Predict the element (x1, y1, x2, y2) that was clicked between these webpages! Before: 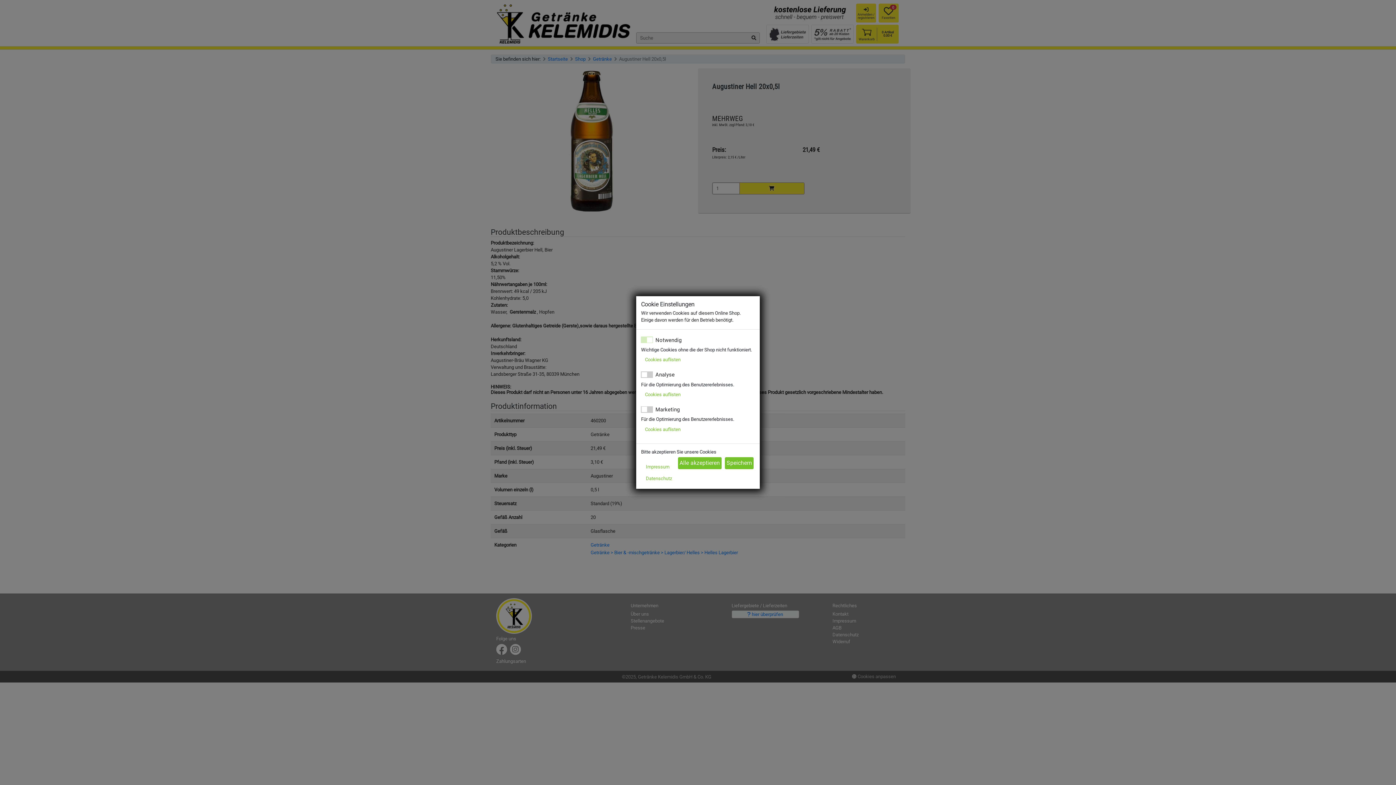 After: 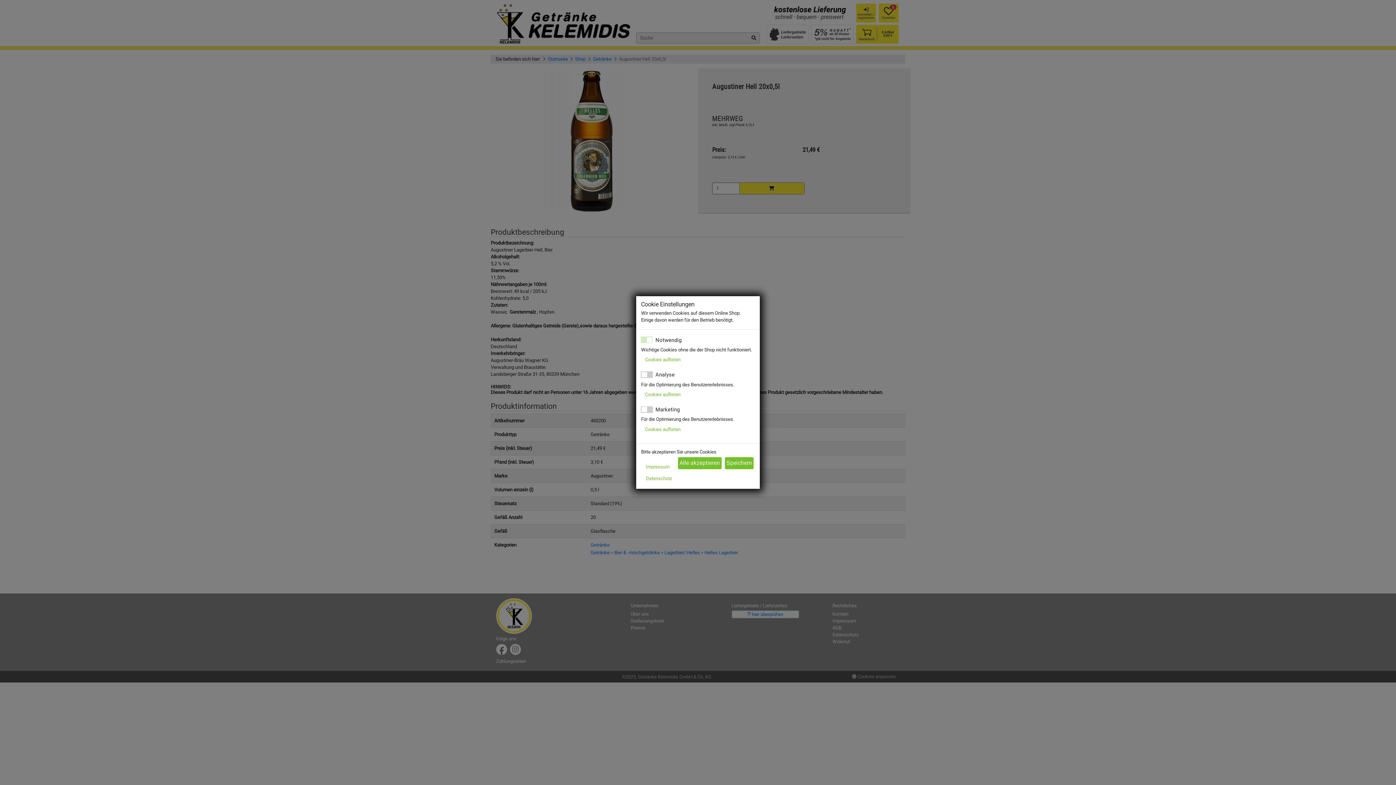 Action: bbox: (641, 389, 684, 400) label: Cookies auflisten